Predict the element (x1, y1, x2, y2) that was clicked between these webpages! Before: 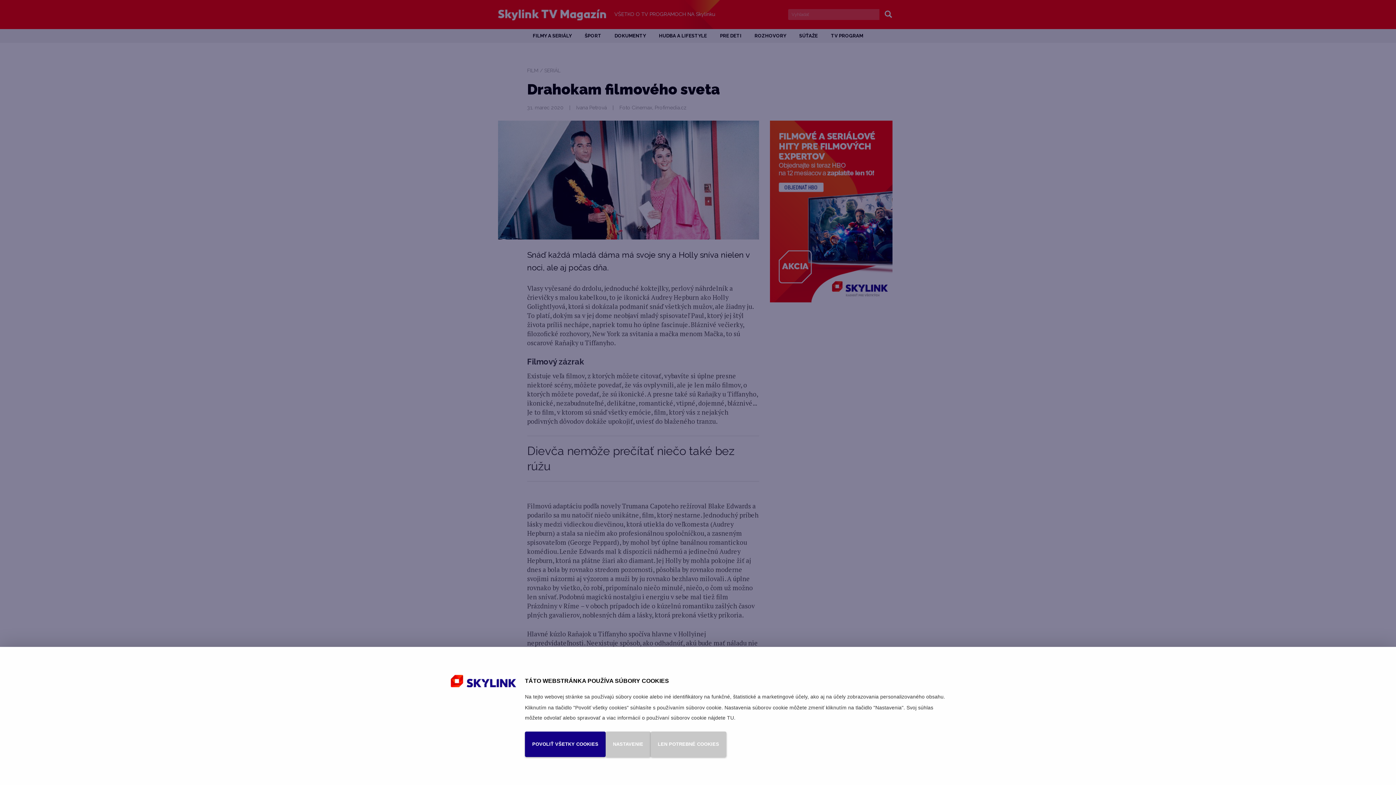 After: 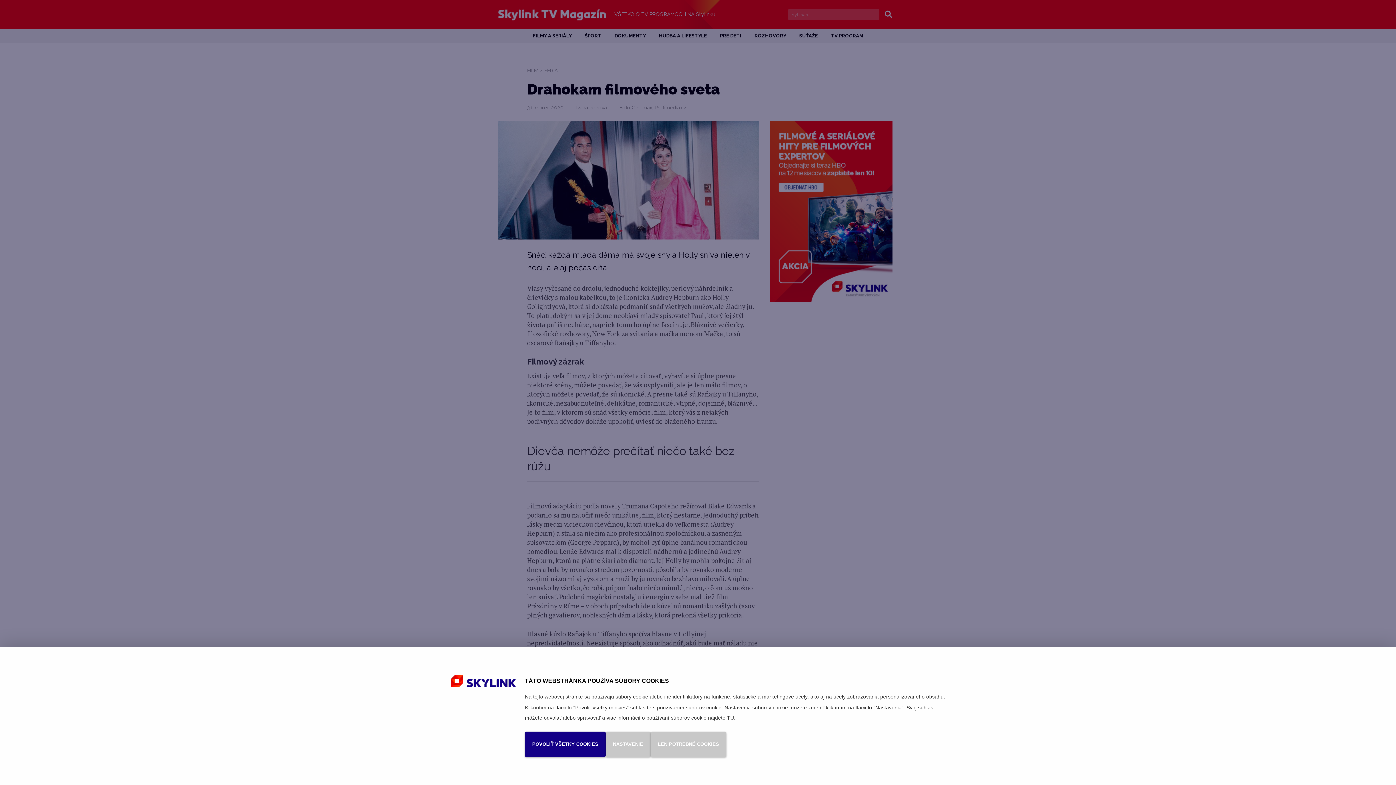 Action: label: TU bbox: (727, 715, 734, 721)